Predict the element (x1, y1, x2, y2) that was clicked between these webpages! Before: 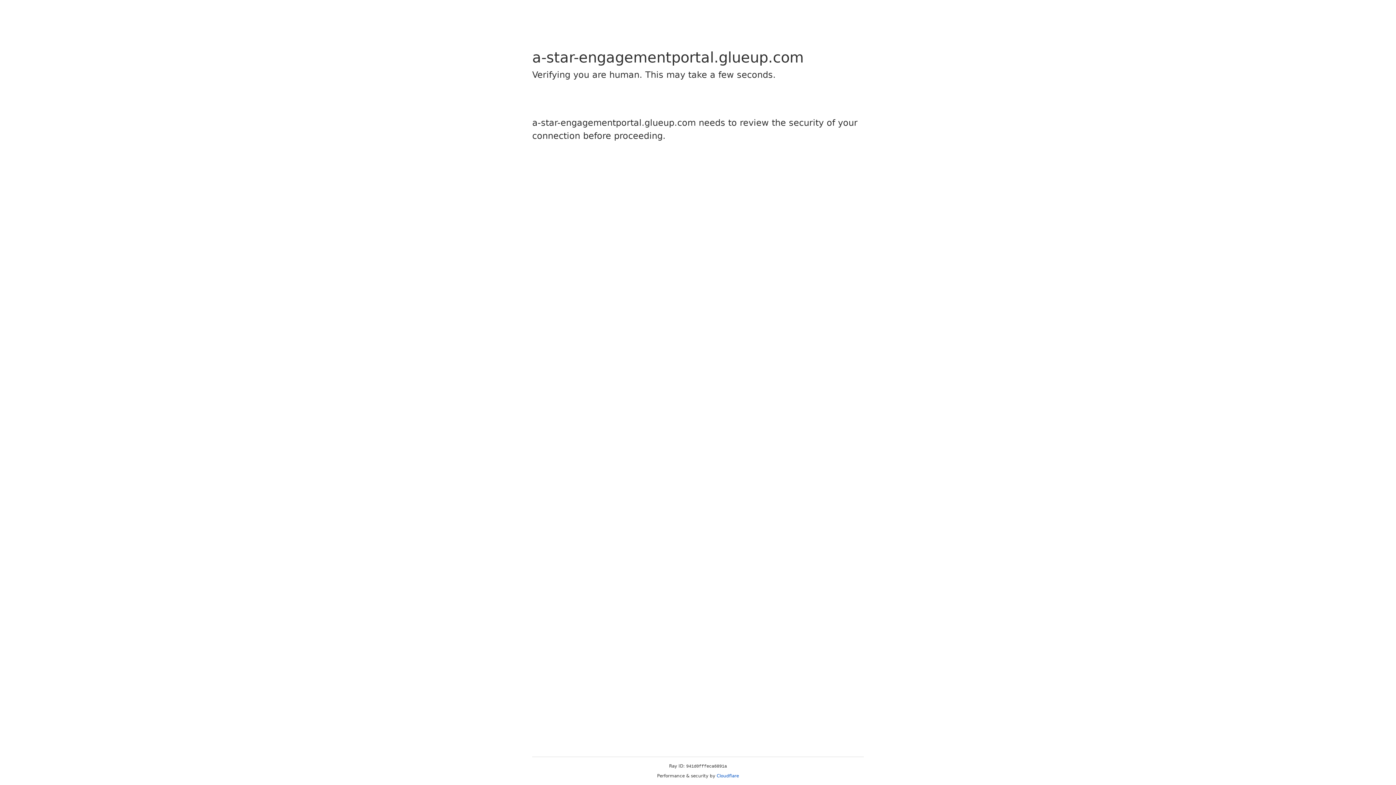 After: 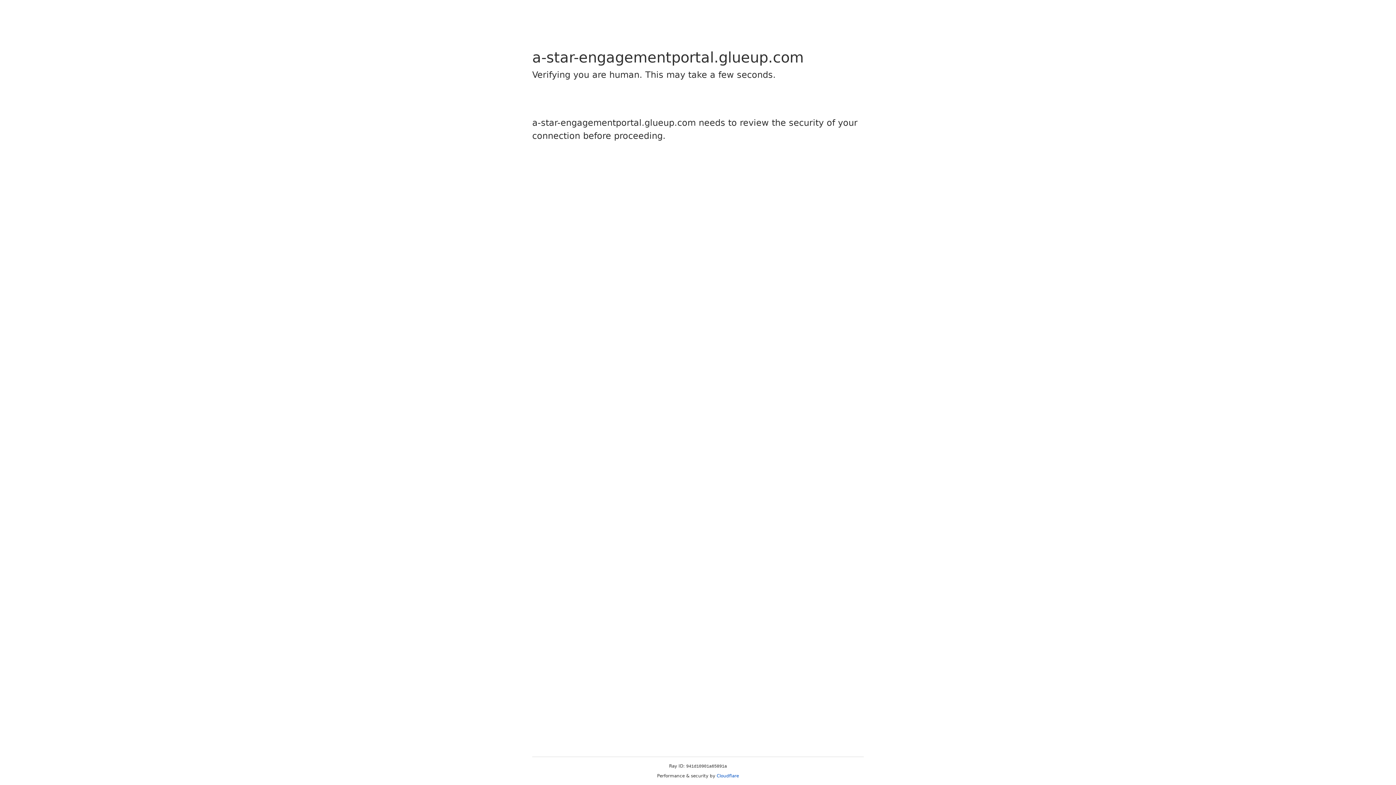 Action: label: Cloudflare bbox: (716, 773, 739, 778)